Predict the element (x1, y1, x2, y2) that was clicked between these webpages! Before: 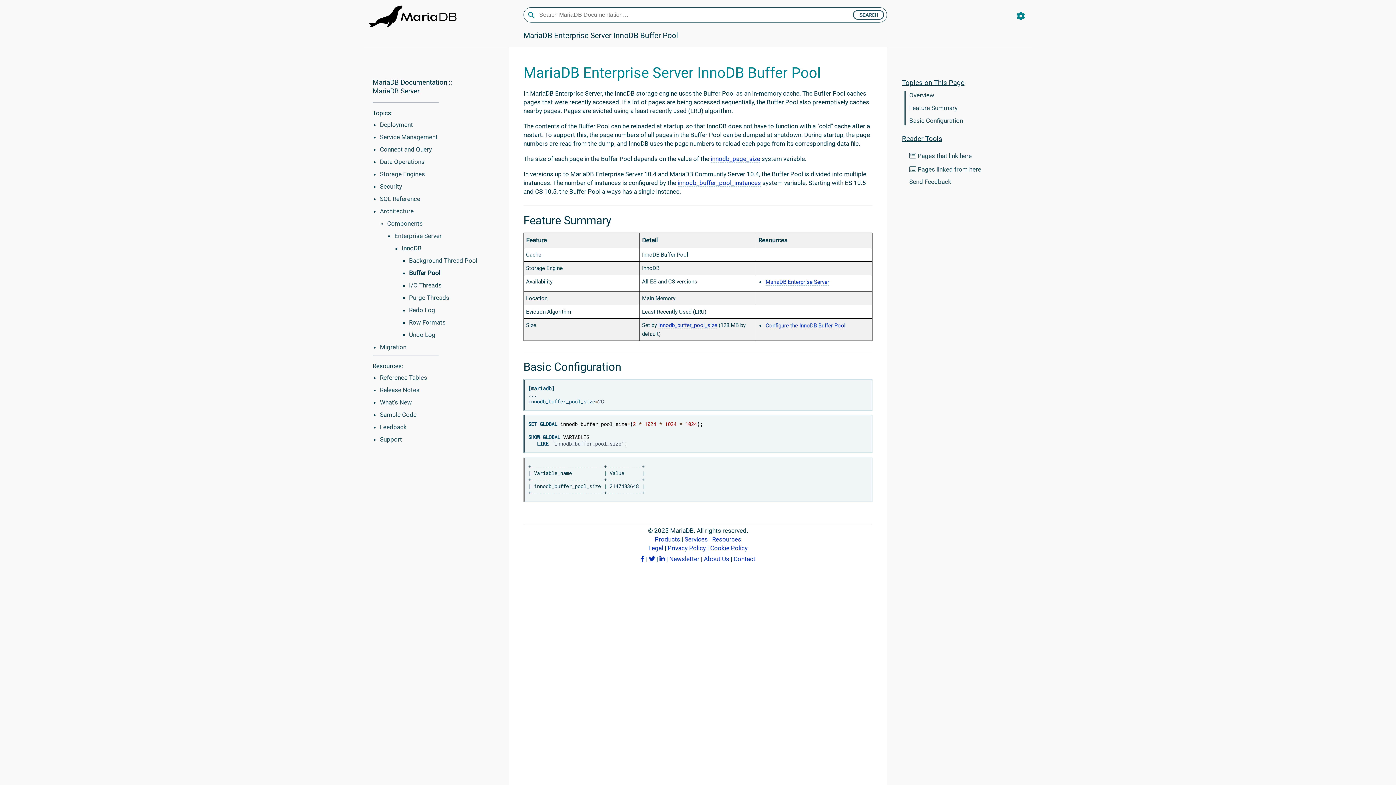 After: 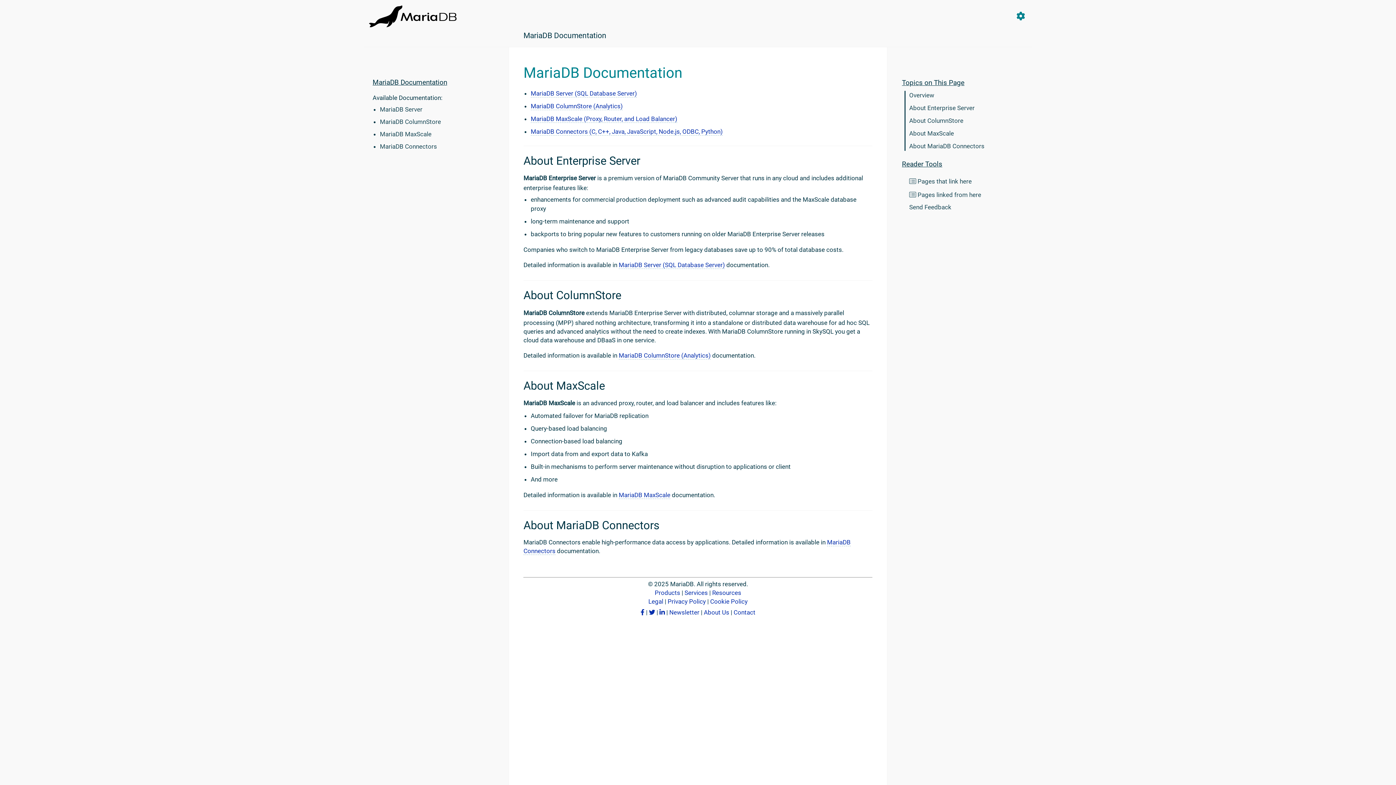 Action: bbox: (363, 12, 462, 18)